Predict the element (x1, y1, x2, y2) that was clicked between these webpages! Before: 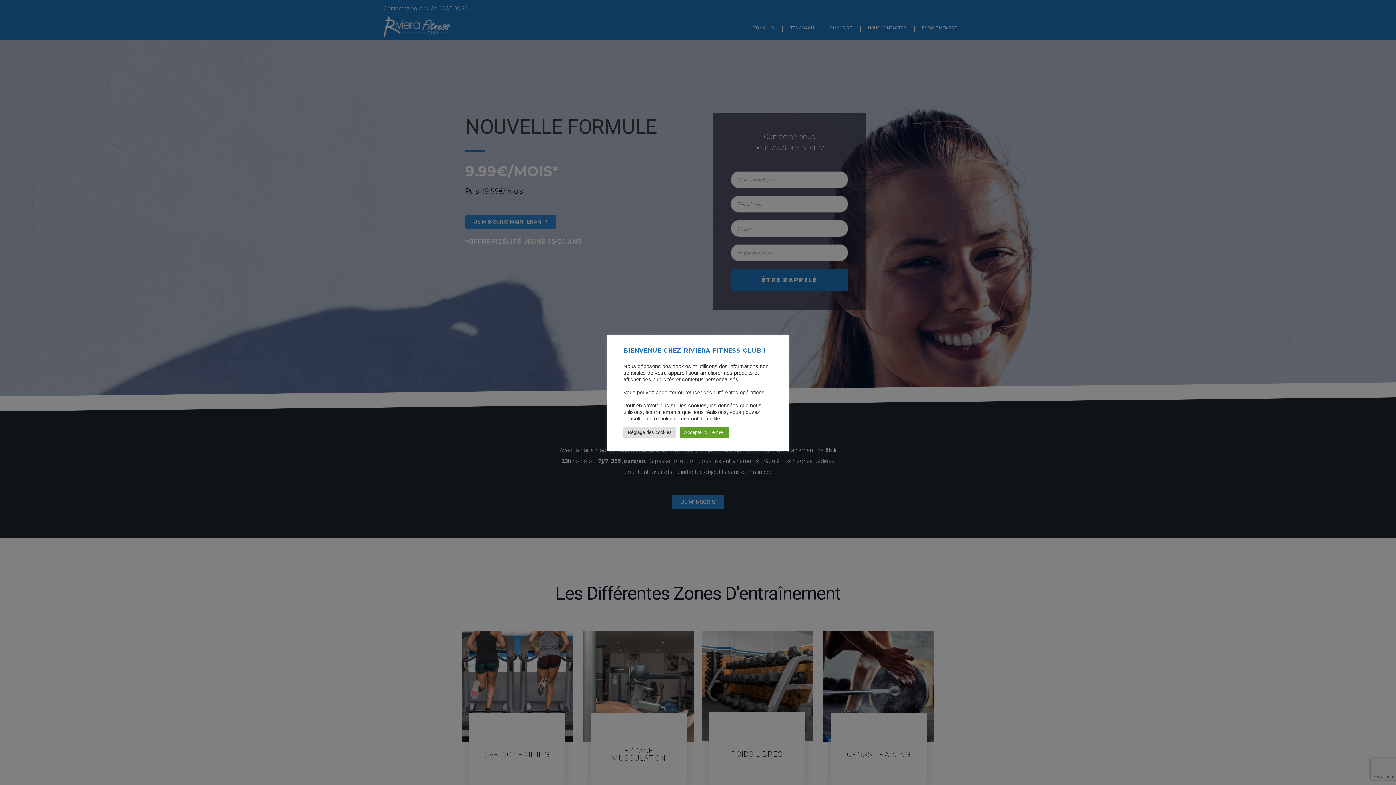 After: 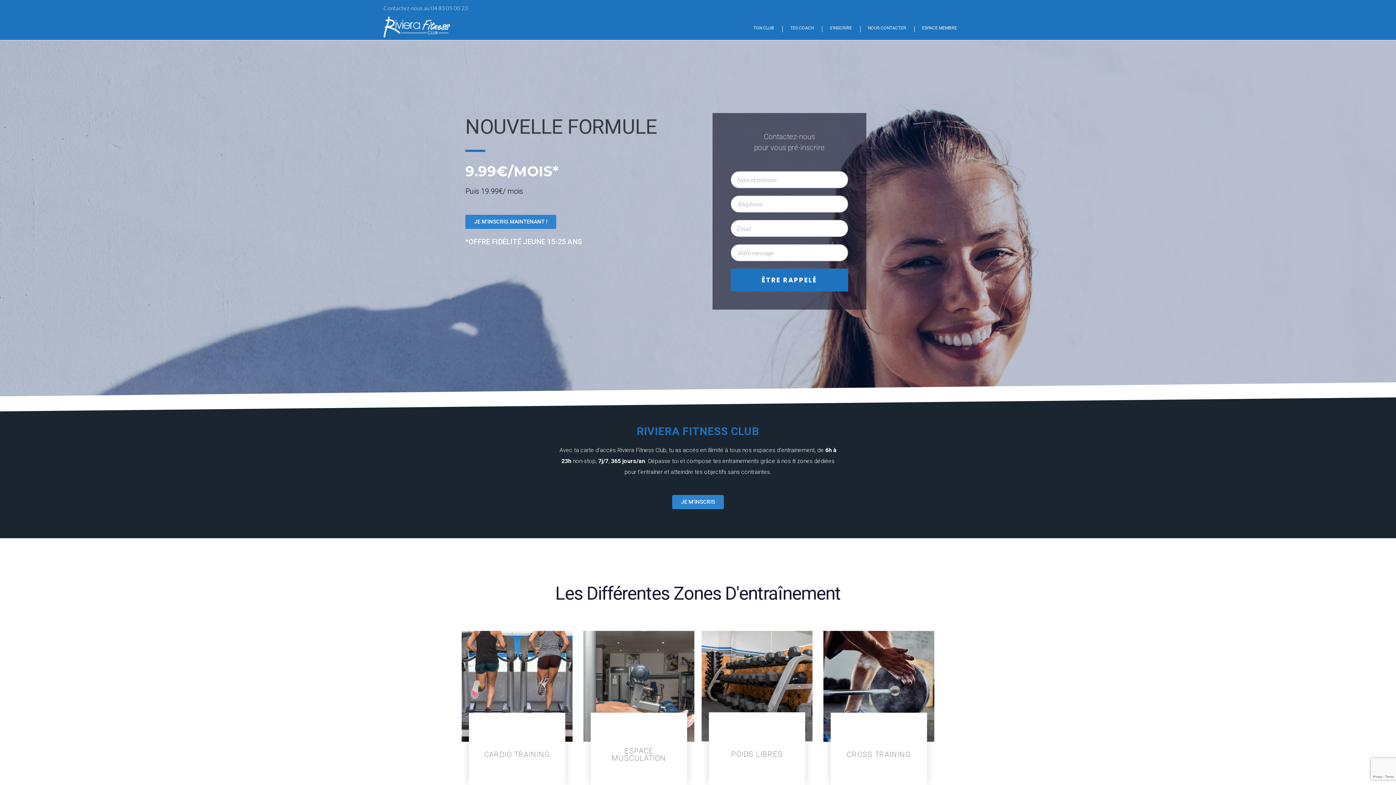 Action: bbox: (680, 426, 728, 438) label: Accepter & Fermer